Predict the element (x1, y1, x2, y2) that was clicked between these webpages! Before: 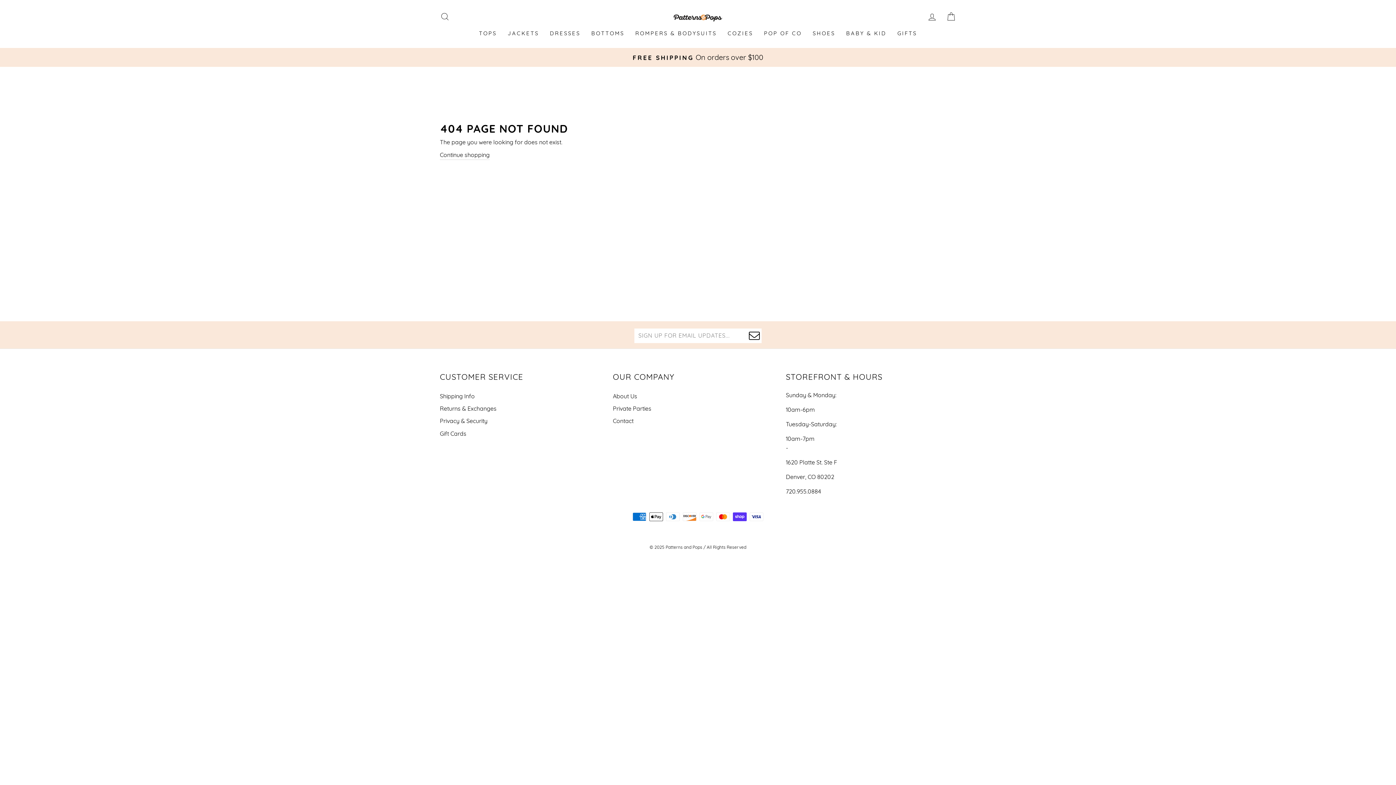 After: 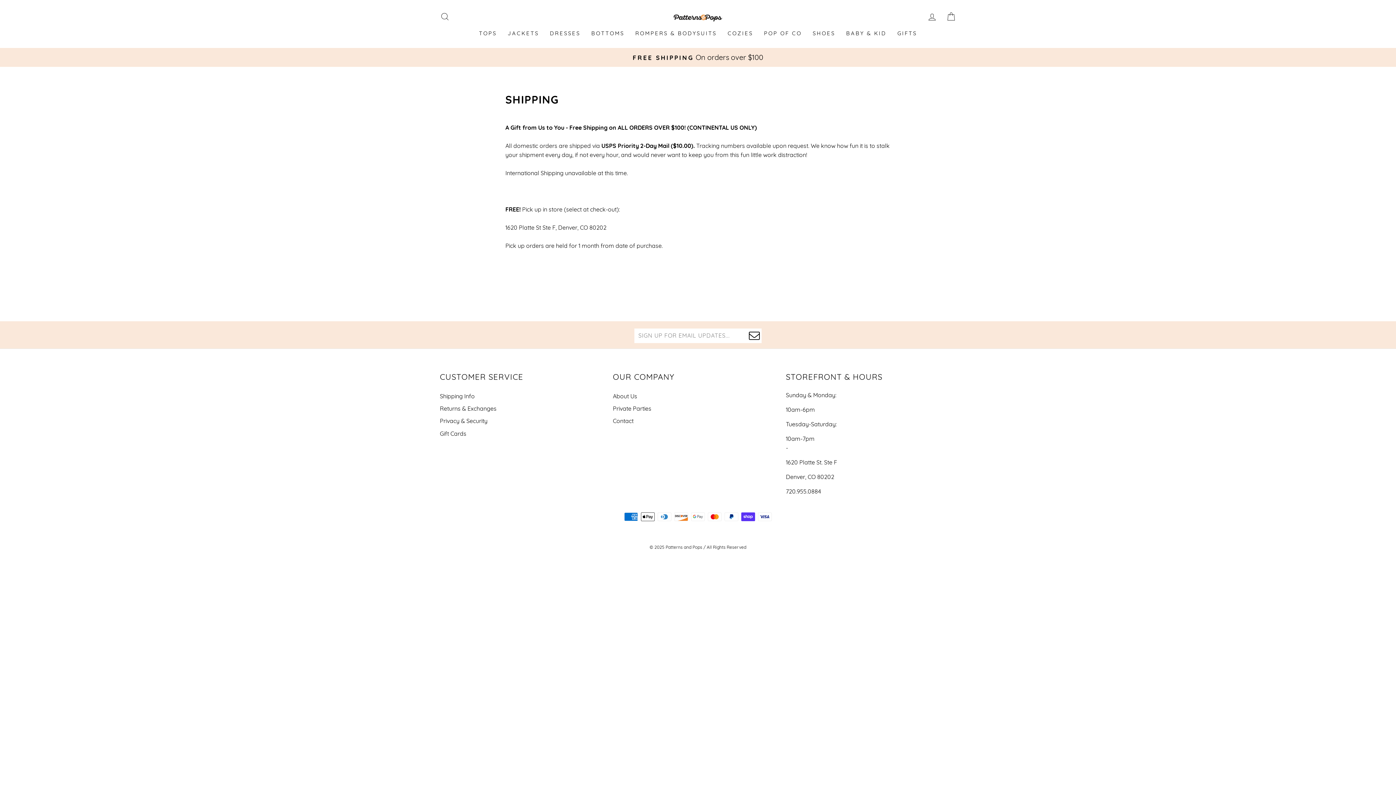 Action: label: Shipping Info bbox: (440, 390, 474, 402)